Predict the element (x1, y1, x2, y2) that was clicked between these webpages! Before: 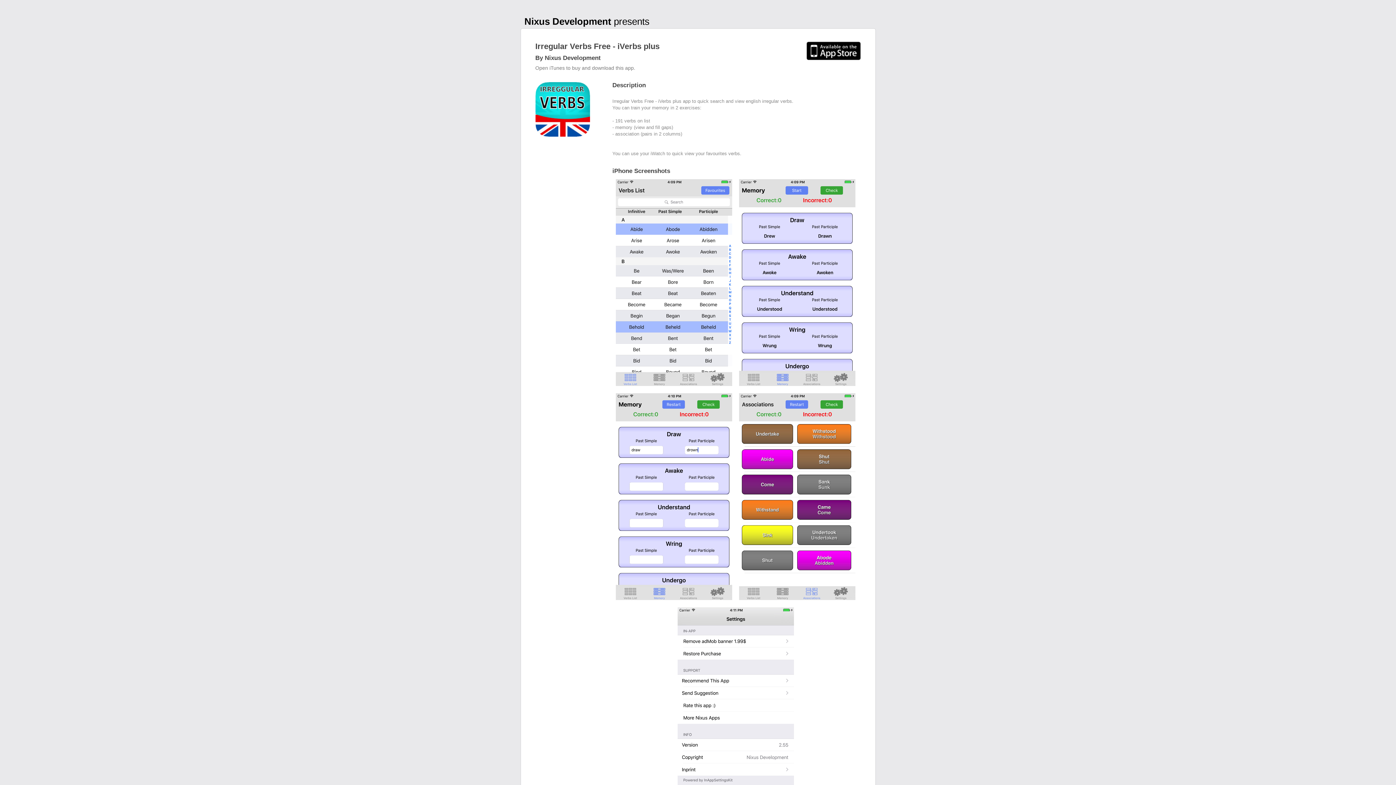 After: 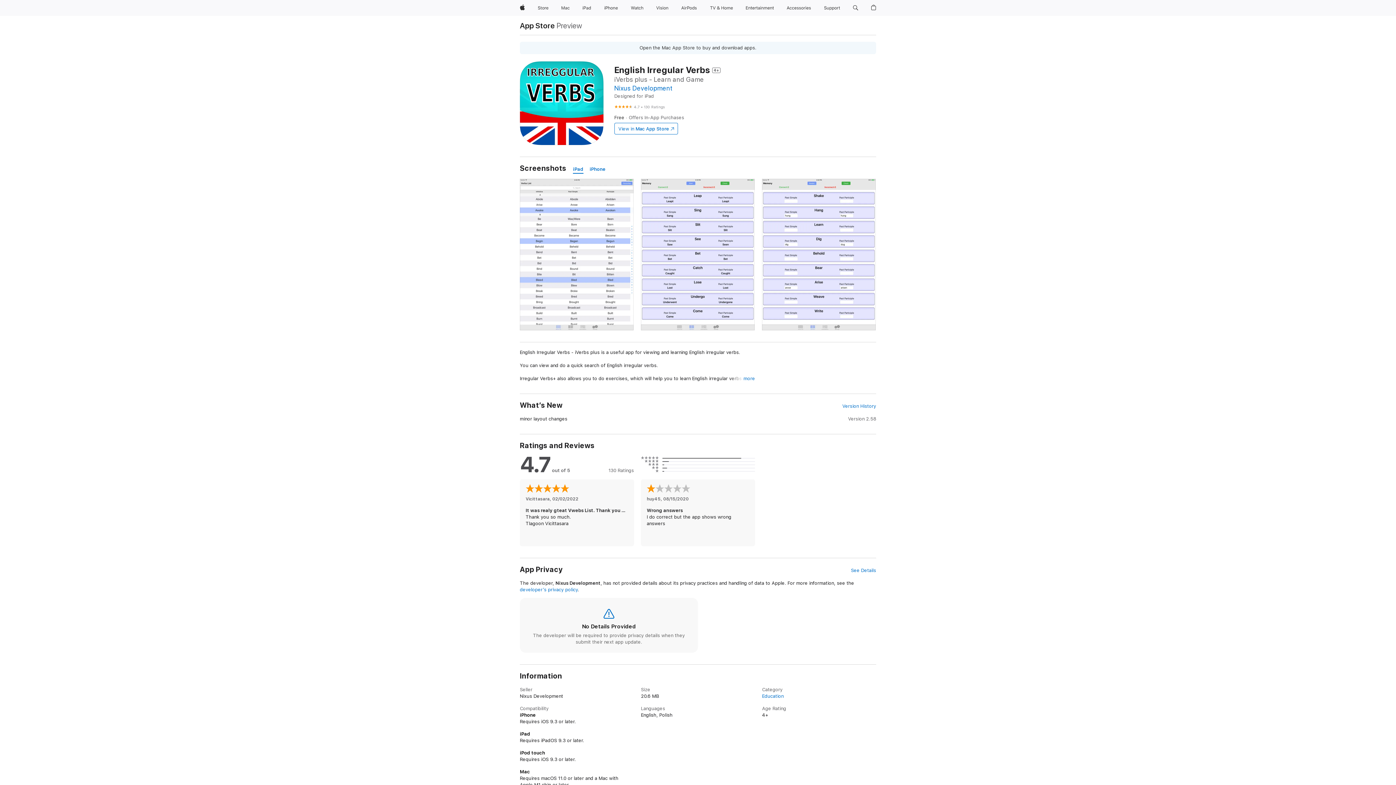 Action: bbox: (806, 56, 860, 61)